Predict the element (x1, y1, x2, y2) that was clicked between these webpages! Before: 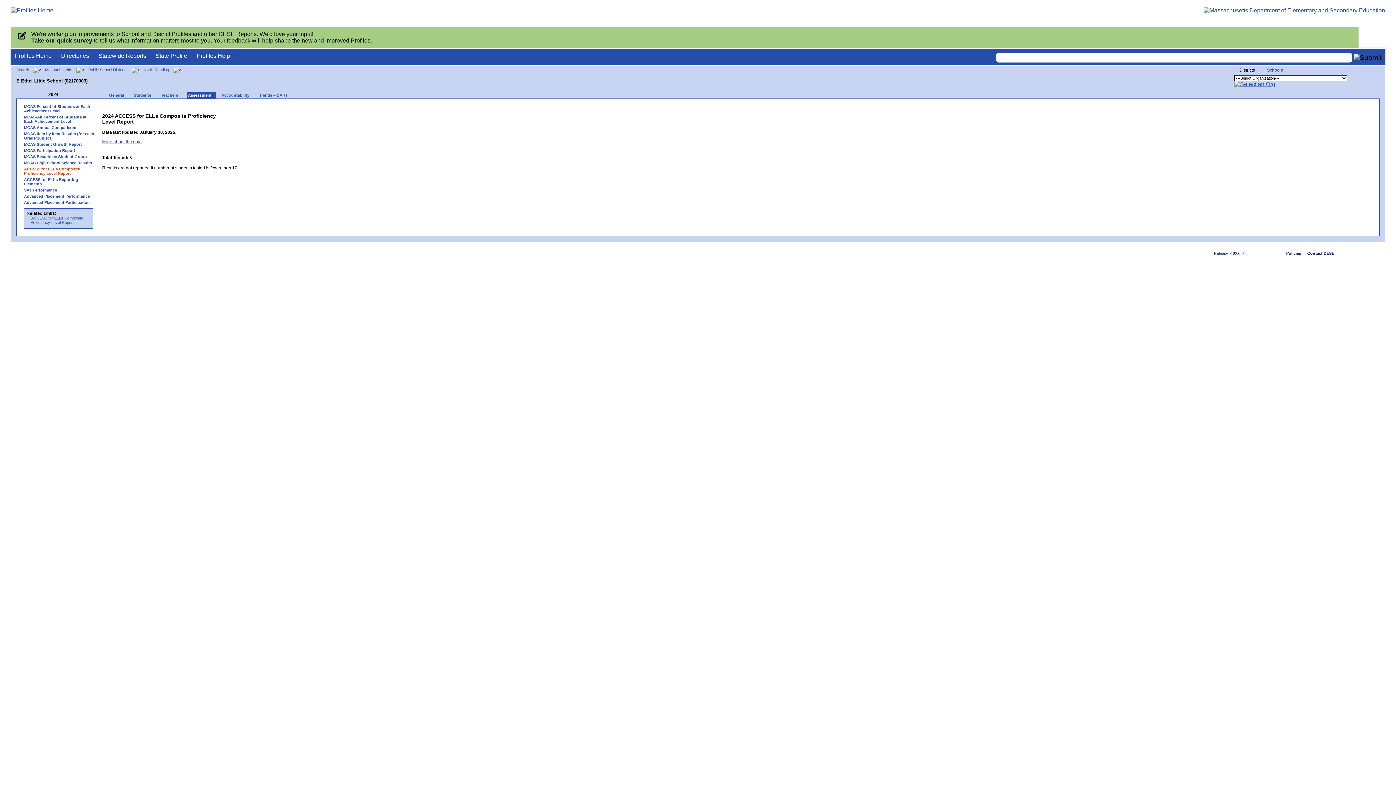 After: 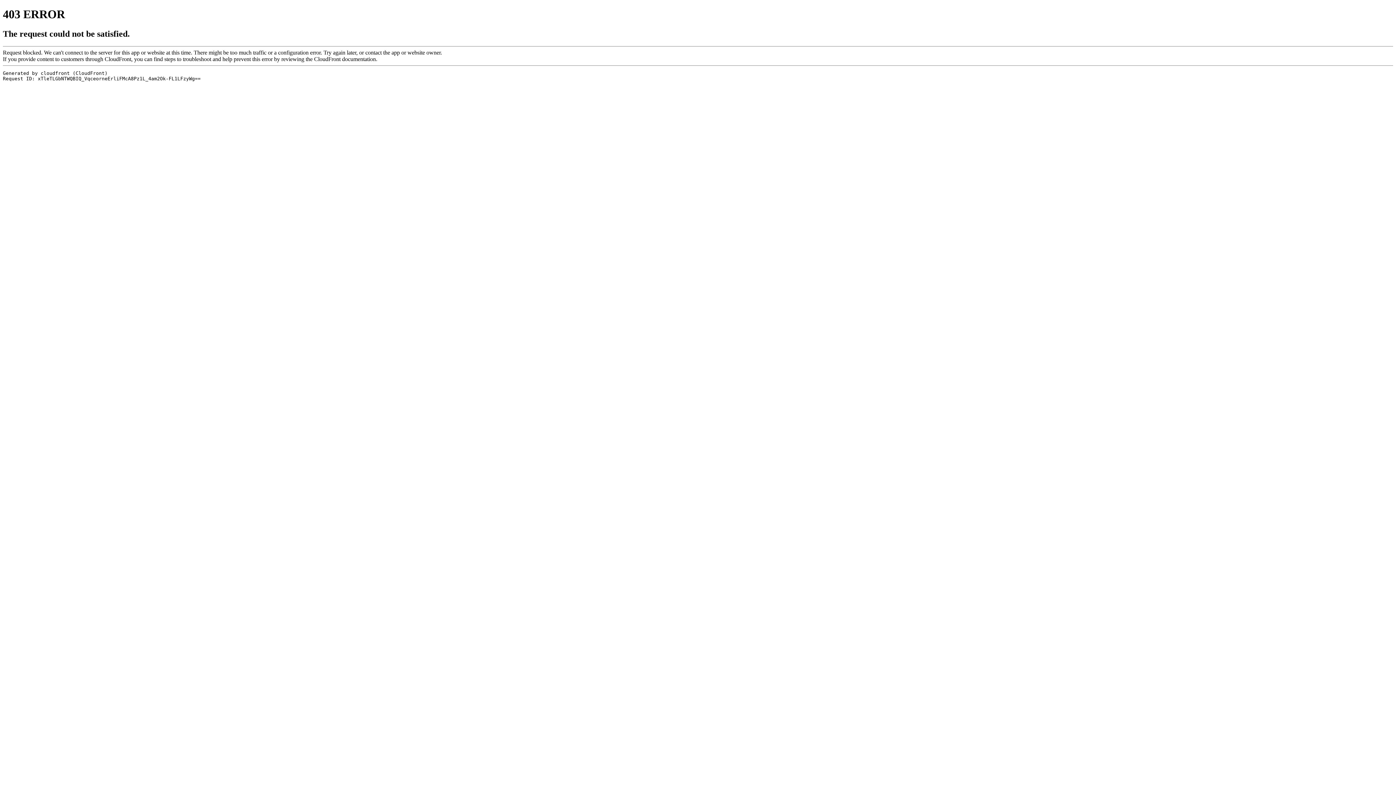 Action: label: General bbox: (103, 91, 128, 98)